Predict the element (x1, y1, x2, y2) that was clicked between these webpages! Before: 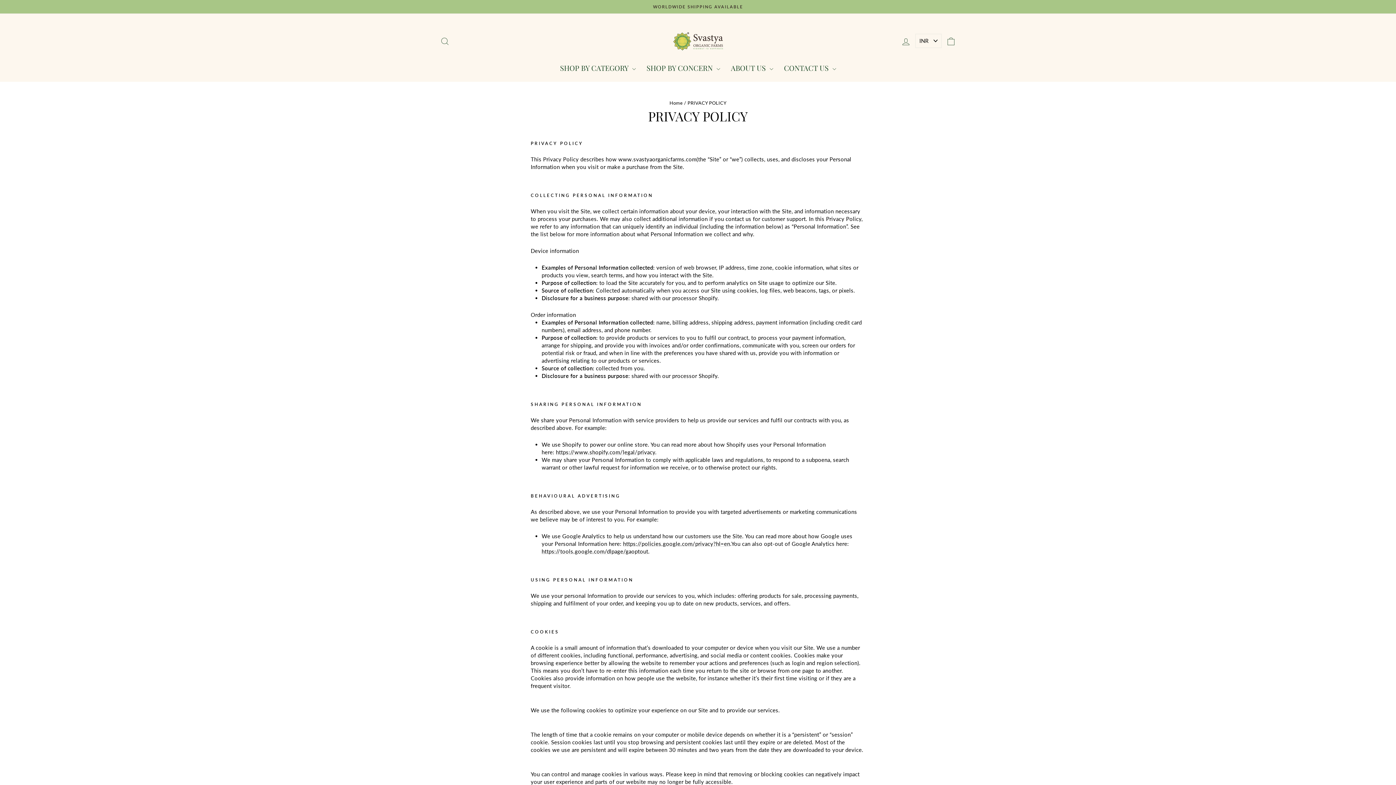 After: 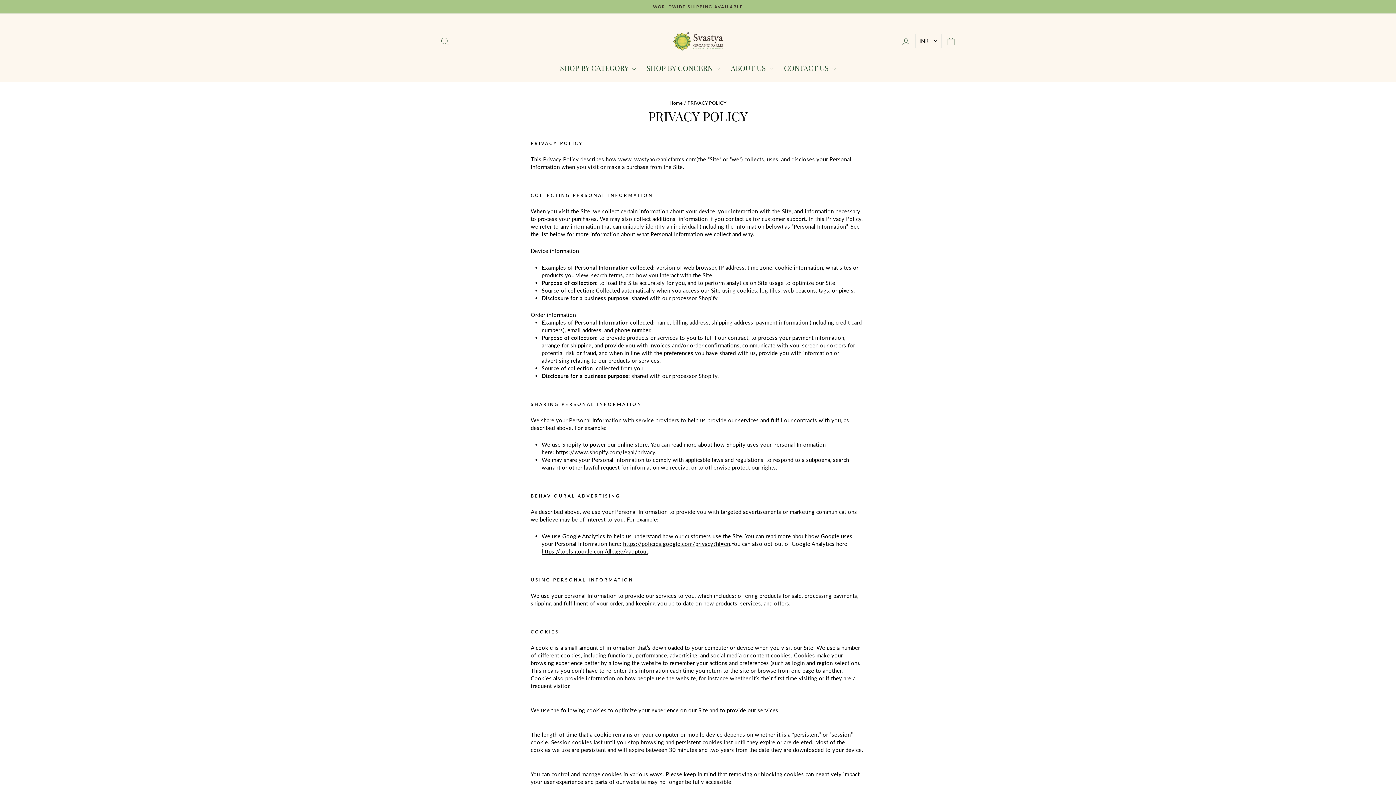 Action: bbox: (541, 548, 648, 554) label: https://tools.google.com/dlpage/gaoptout